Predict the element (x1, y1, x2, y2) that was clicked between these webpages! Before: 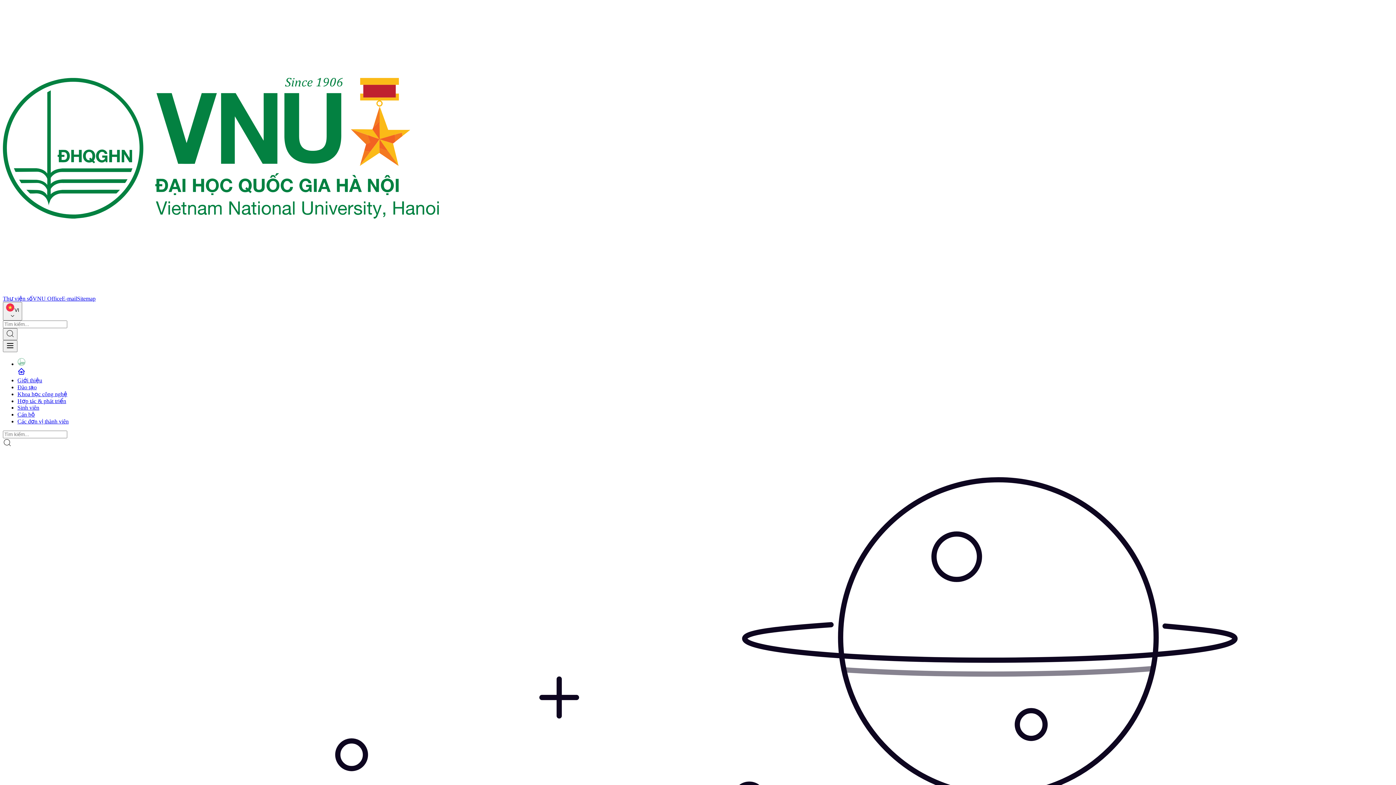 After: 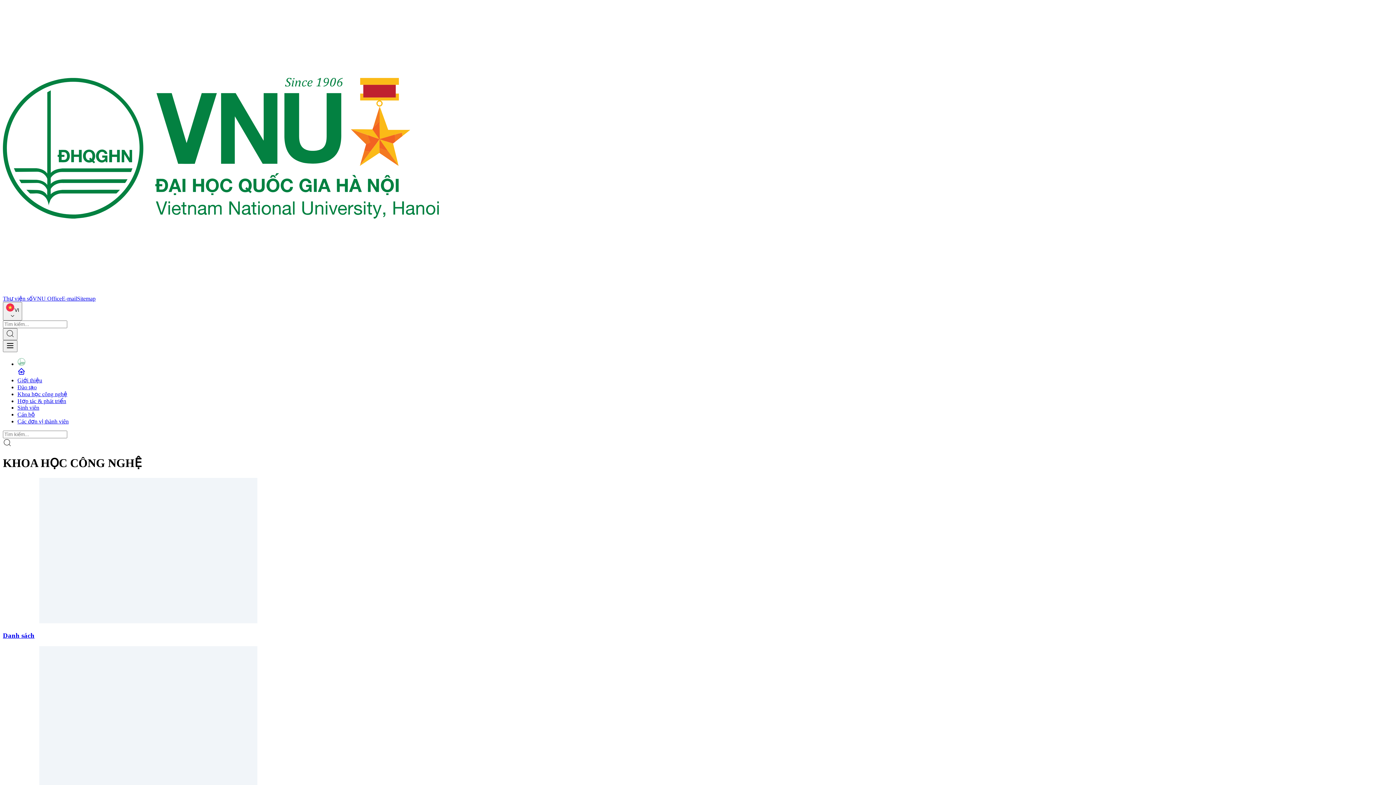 Action: label: Khoa học công nghệ bbox: (17, 391, 67, 397)